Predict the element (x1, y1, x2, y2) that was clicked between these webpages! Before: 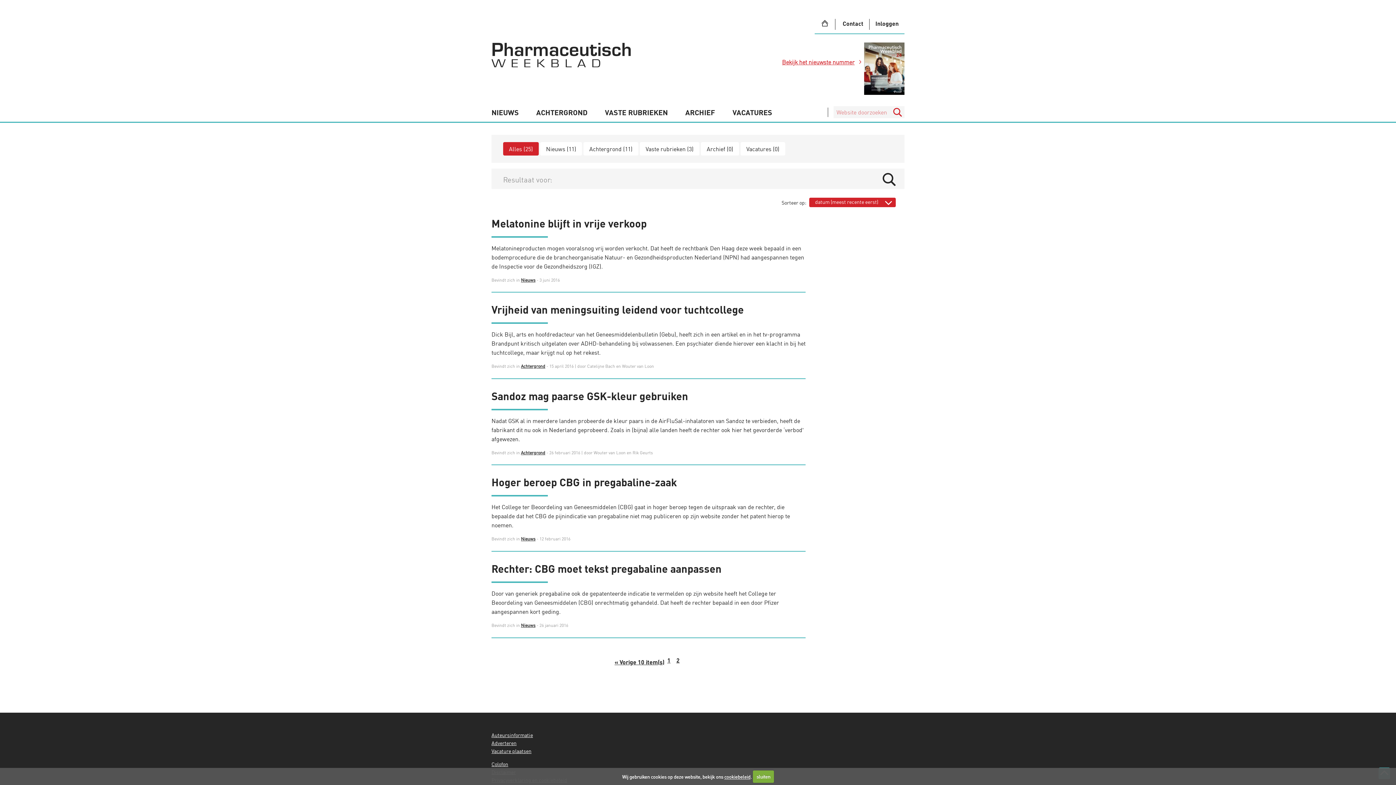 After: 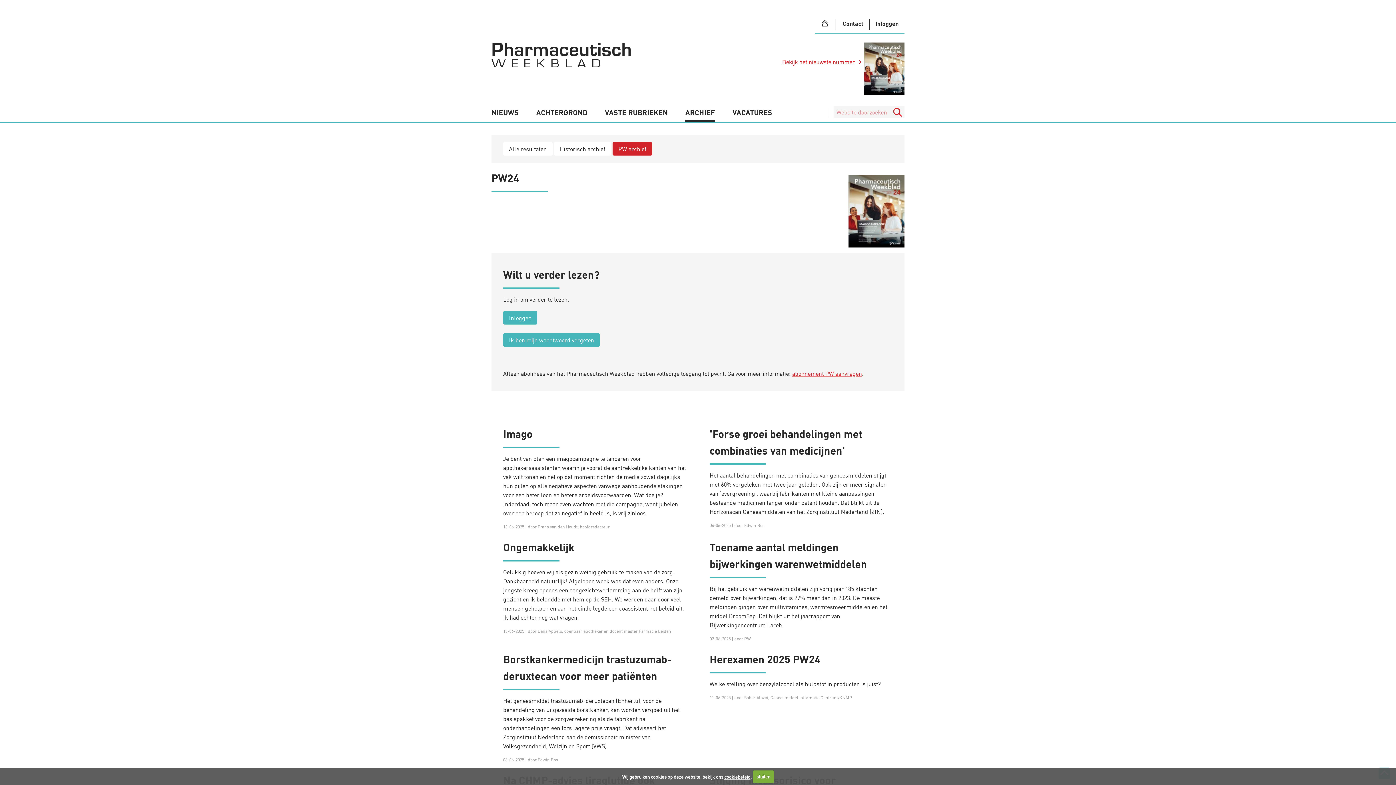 Action: label: Bekijk het nieuwste nummer bbox: (775, 42, 904, 94)